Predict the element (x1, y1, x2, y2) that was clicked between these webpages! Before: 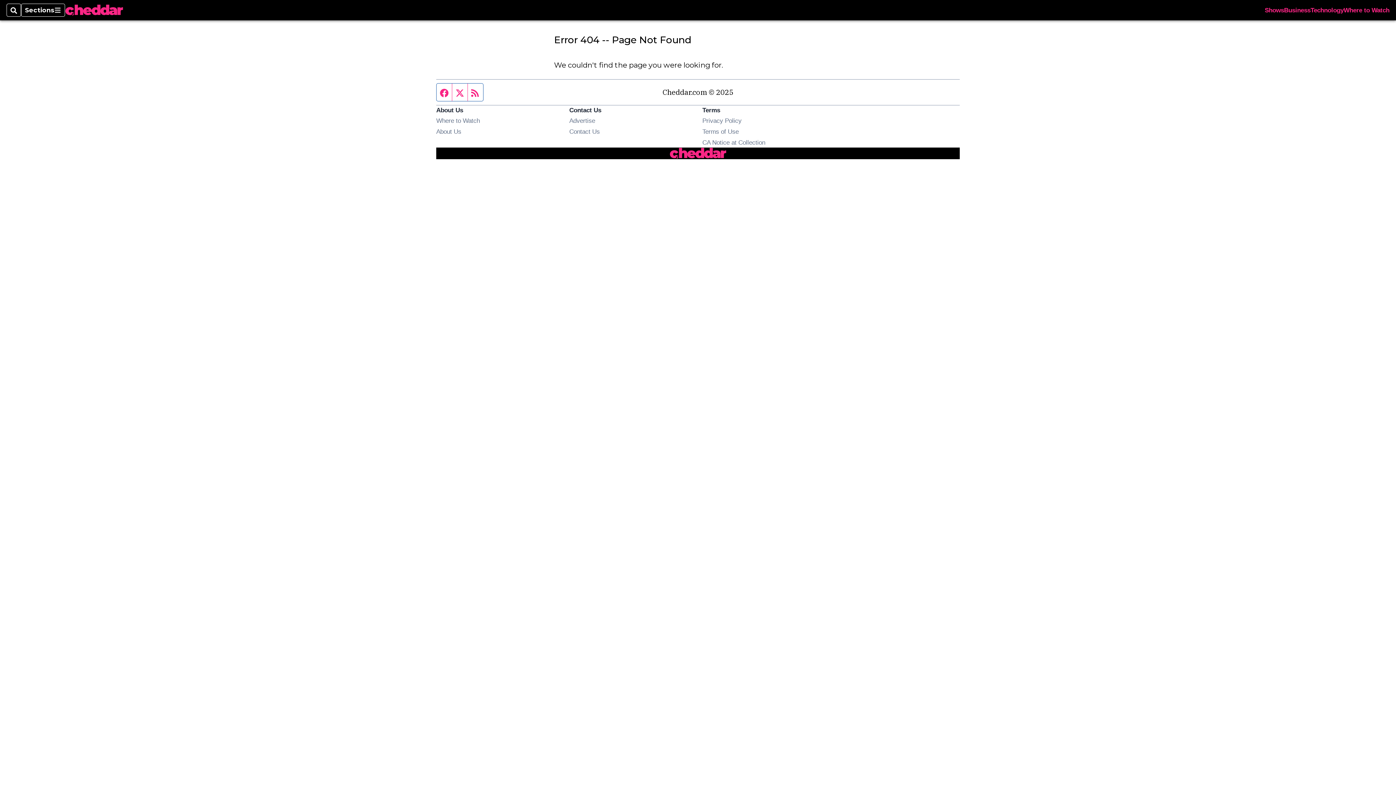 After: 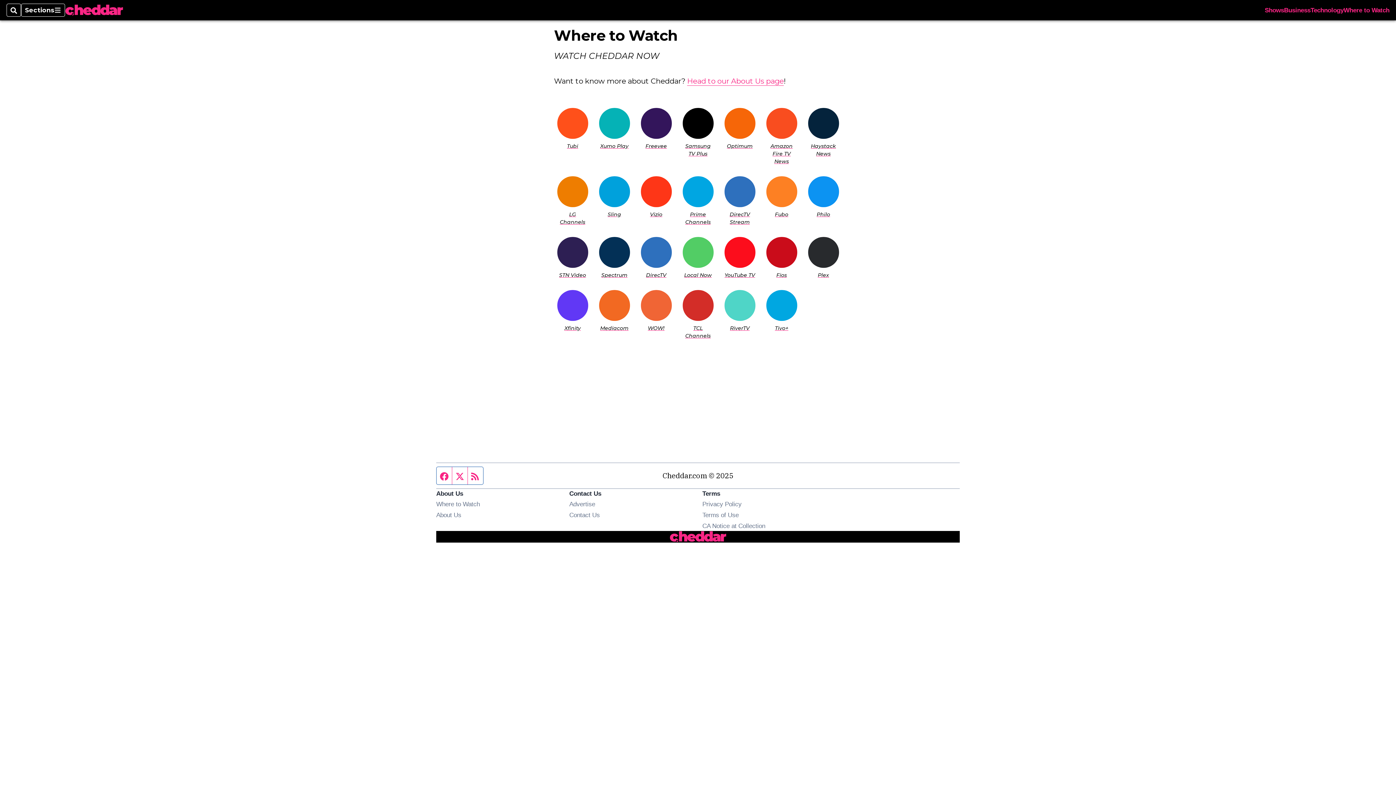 Action: bbox: (436, 117, 480, 124) label: Where to Watch